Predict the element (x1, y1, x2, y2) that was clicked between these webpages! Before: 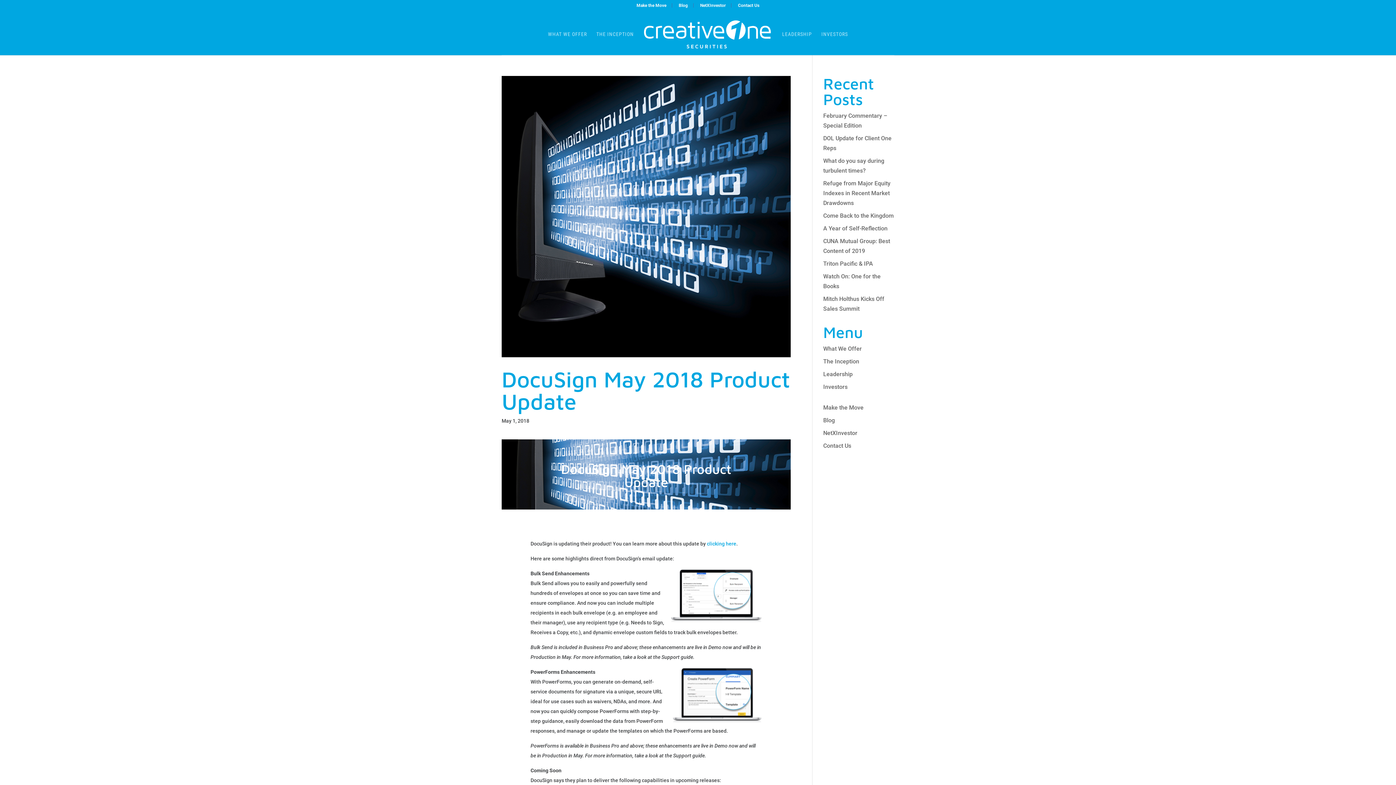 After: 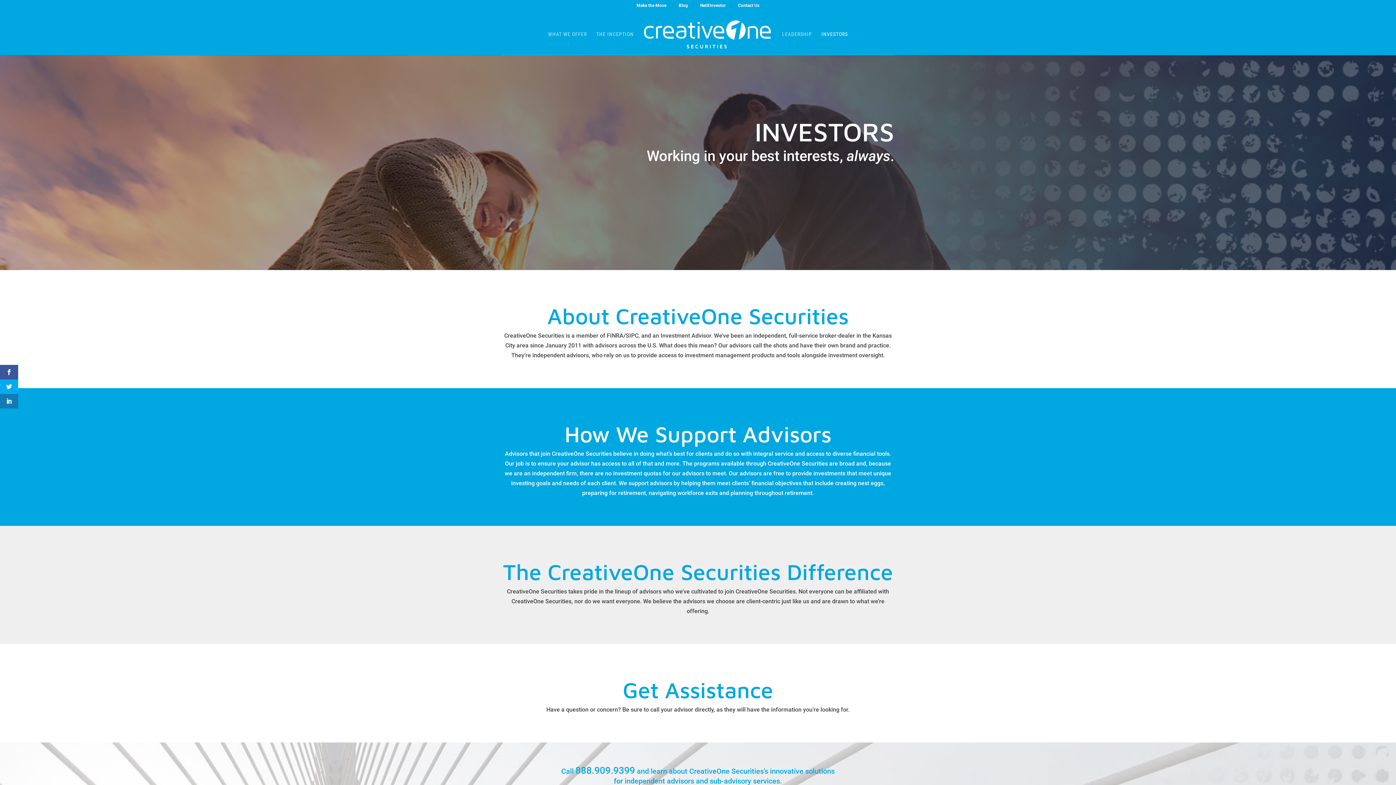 Action: bbox: (821, 31, 848, 54) label: INVESTORS